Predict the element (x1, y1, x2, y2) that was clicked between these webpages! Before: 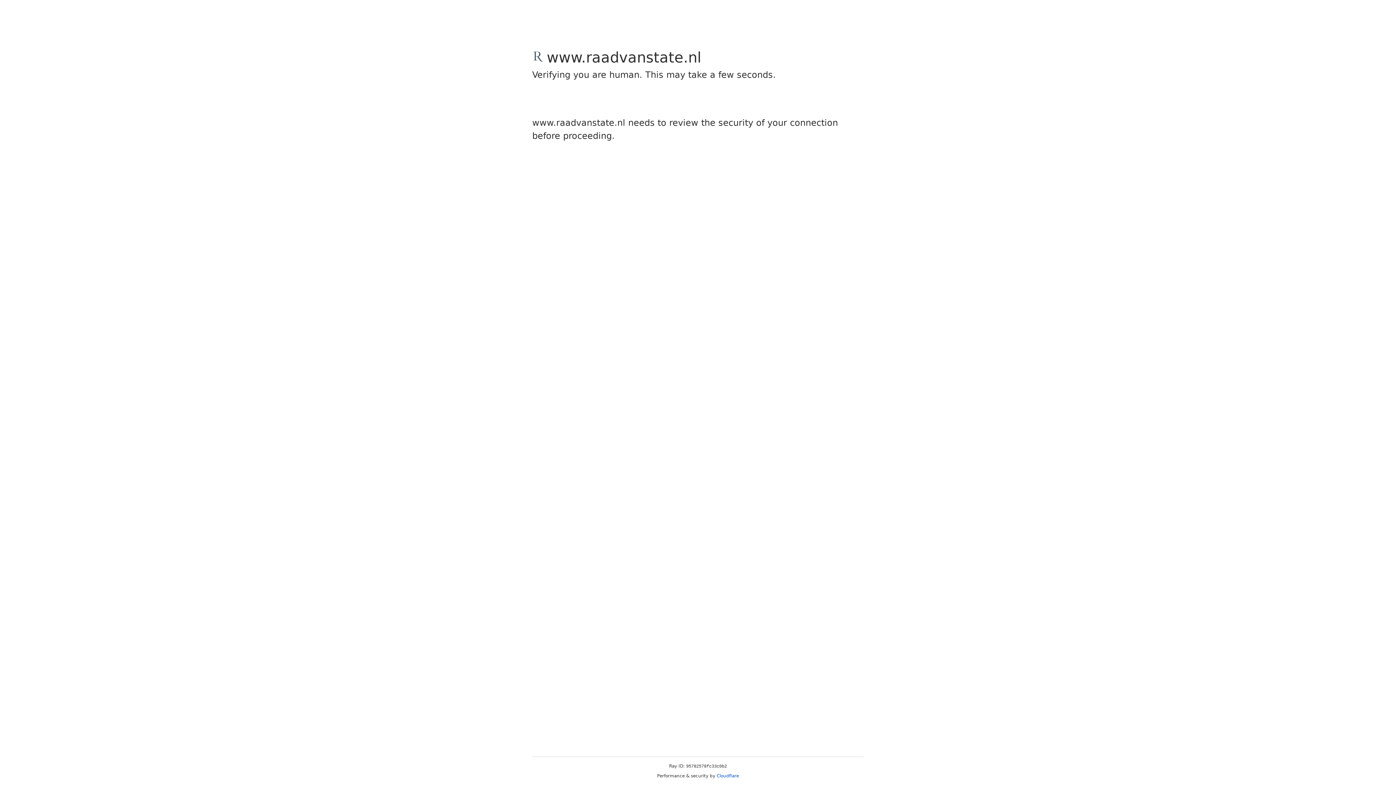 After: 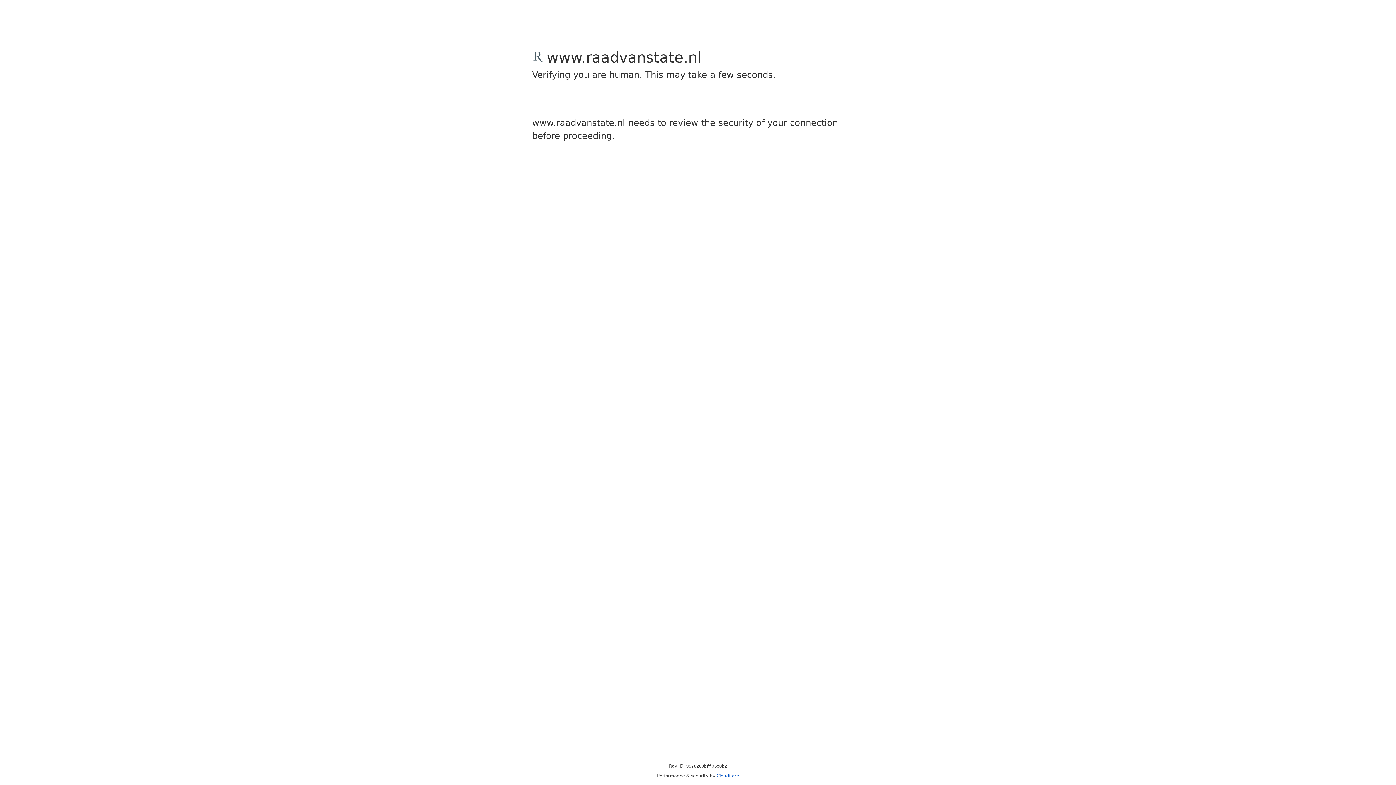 Action: bbox: (716, 773, 739, 778) label: Cloudflare